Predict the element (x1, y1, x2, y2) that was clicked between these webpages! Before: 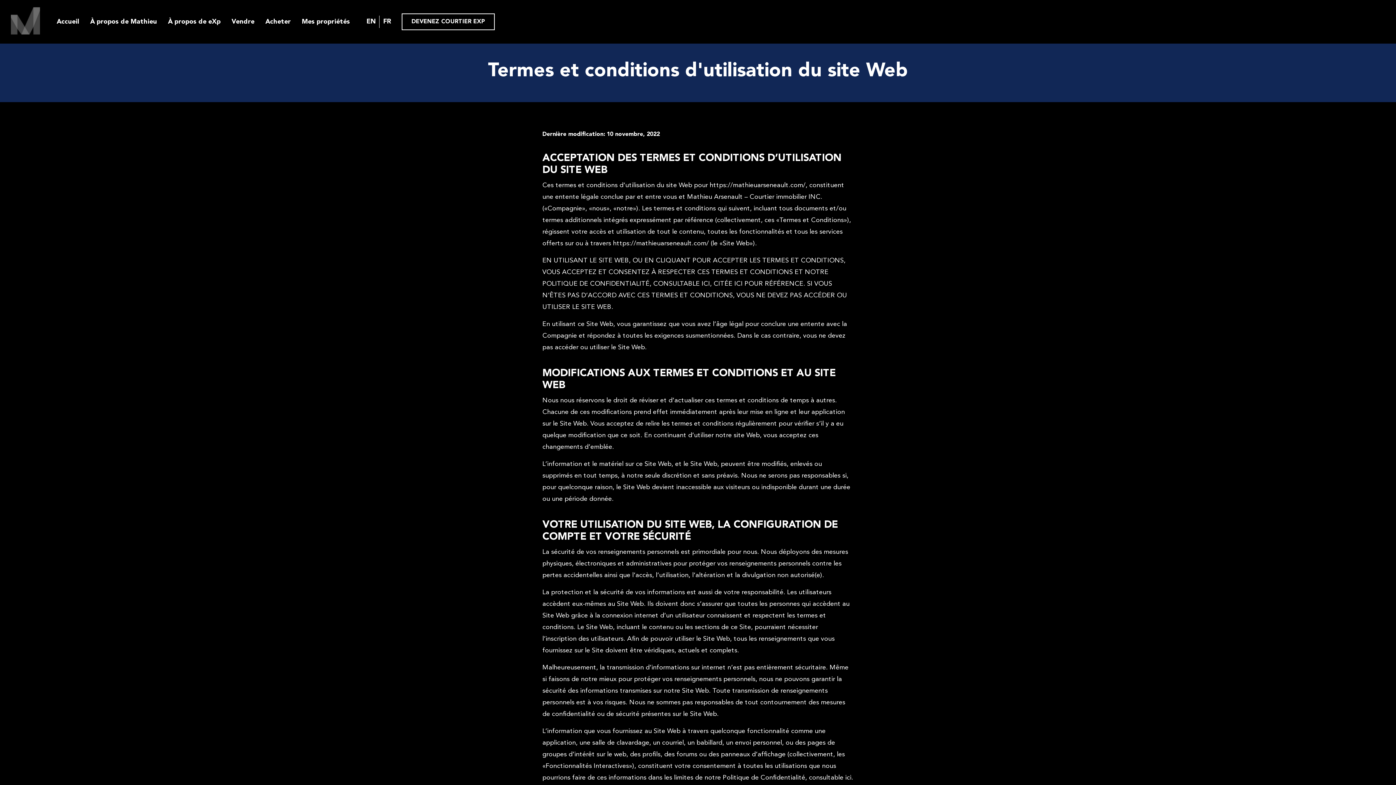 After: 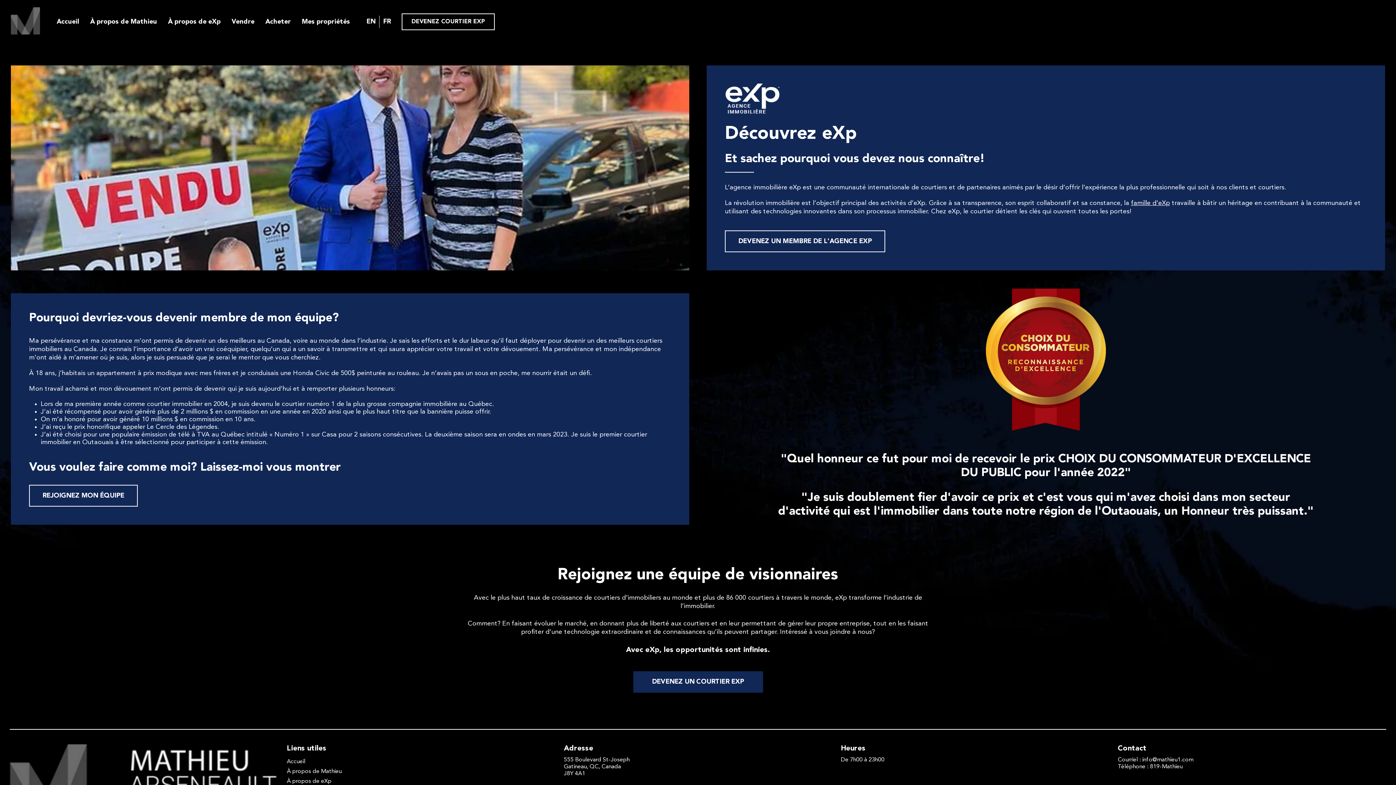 Action: bbox: (168, 18, 220, 25) label: À propos de eXp